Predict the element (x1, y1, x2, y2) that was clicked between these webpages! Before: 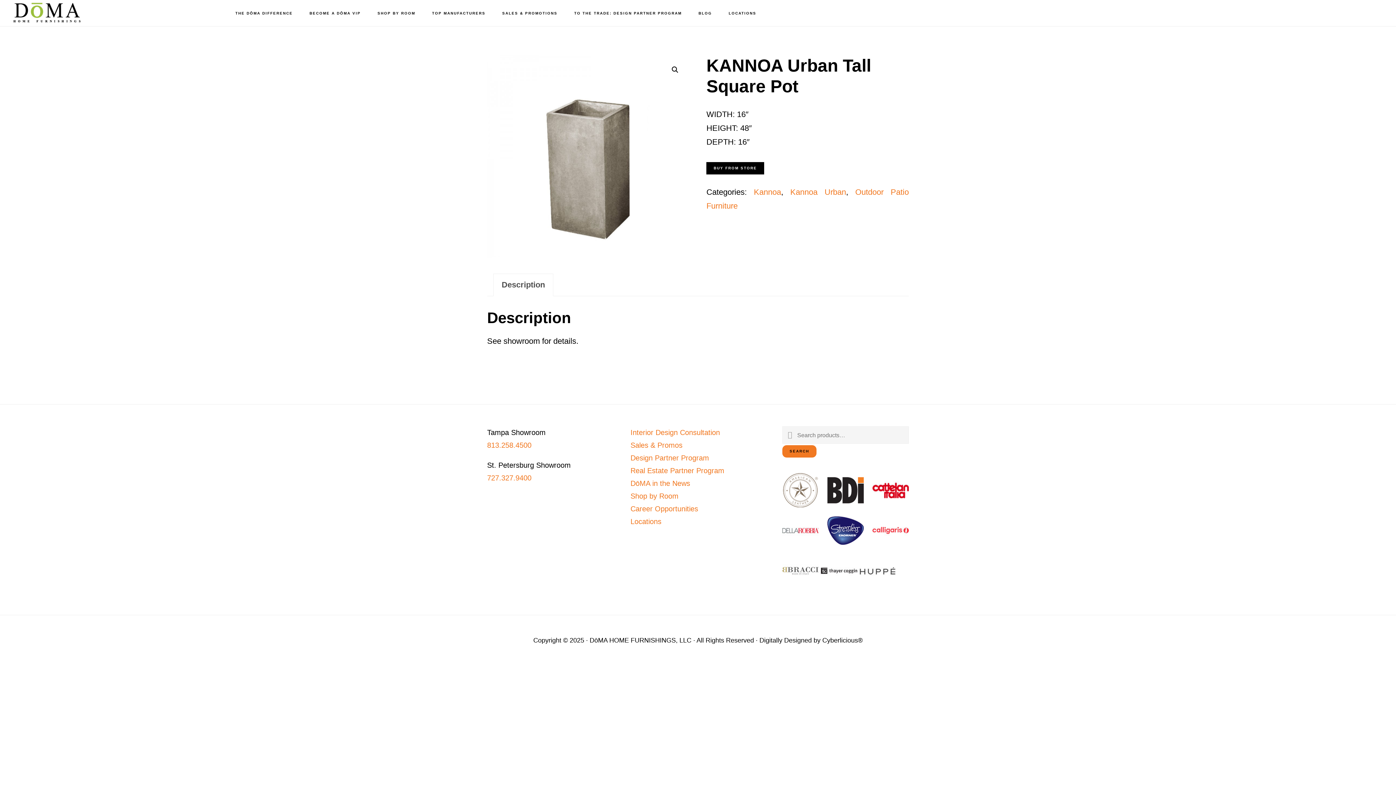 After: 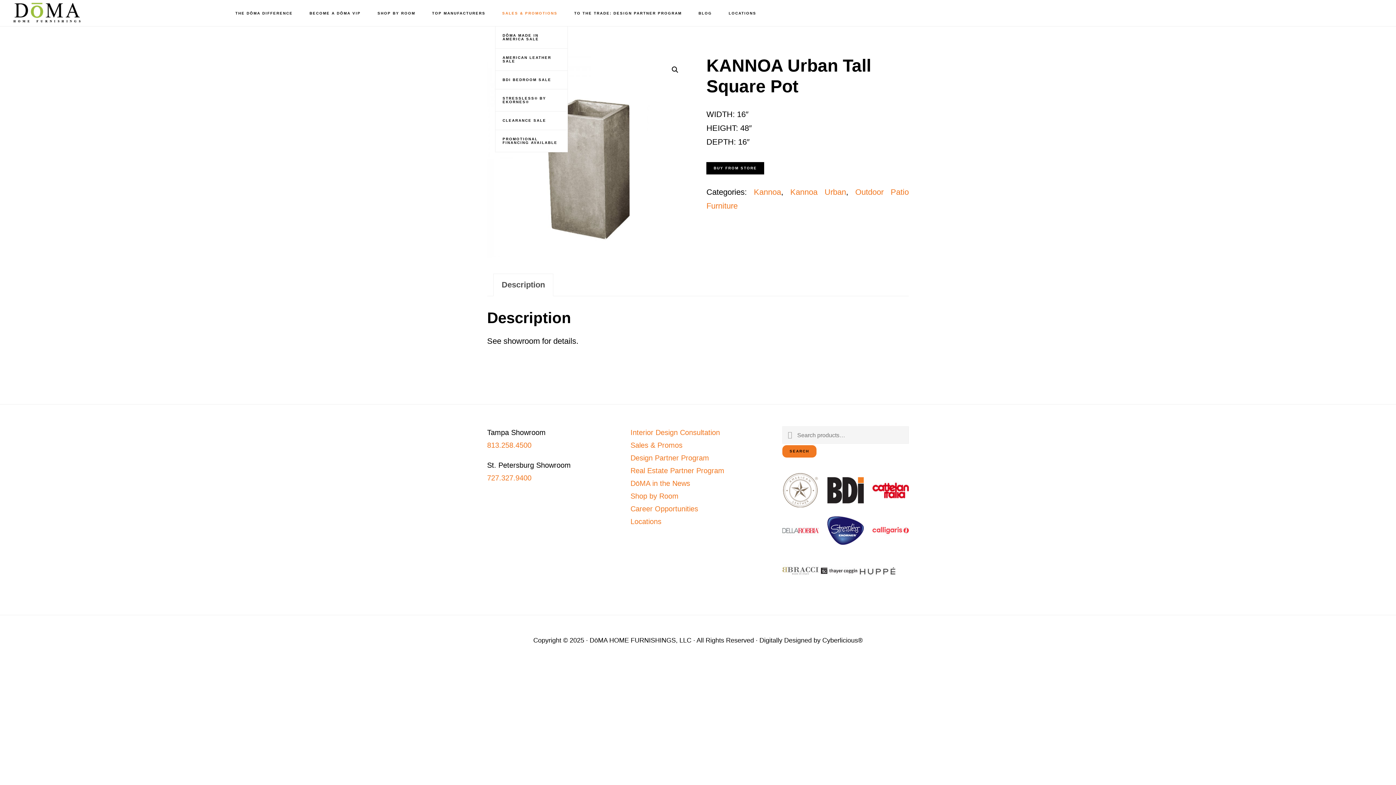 Action: bbox: (495, 0, 564, 26) label: SALES & PROMOTIONS